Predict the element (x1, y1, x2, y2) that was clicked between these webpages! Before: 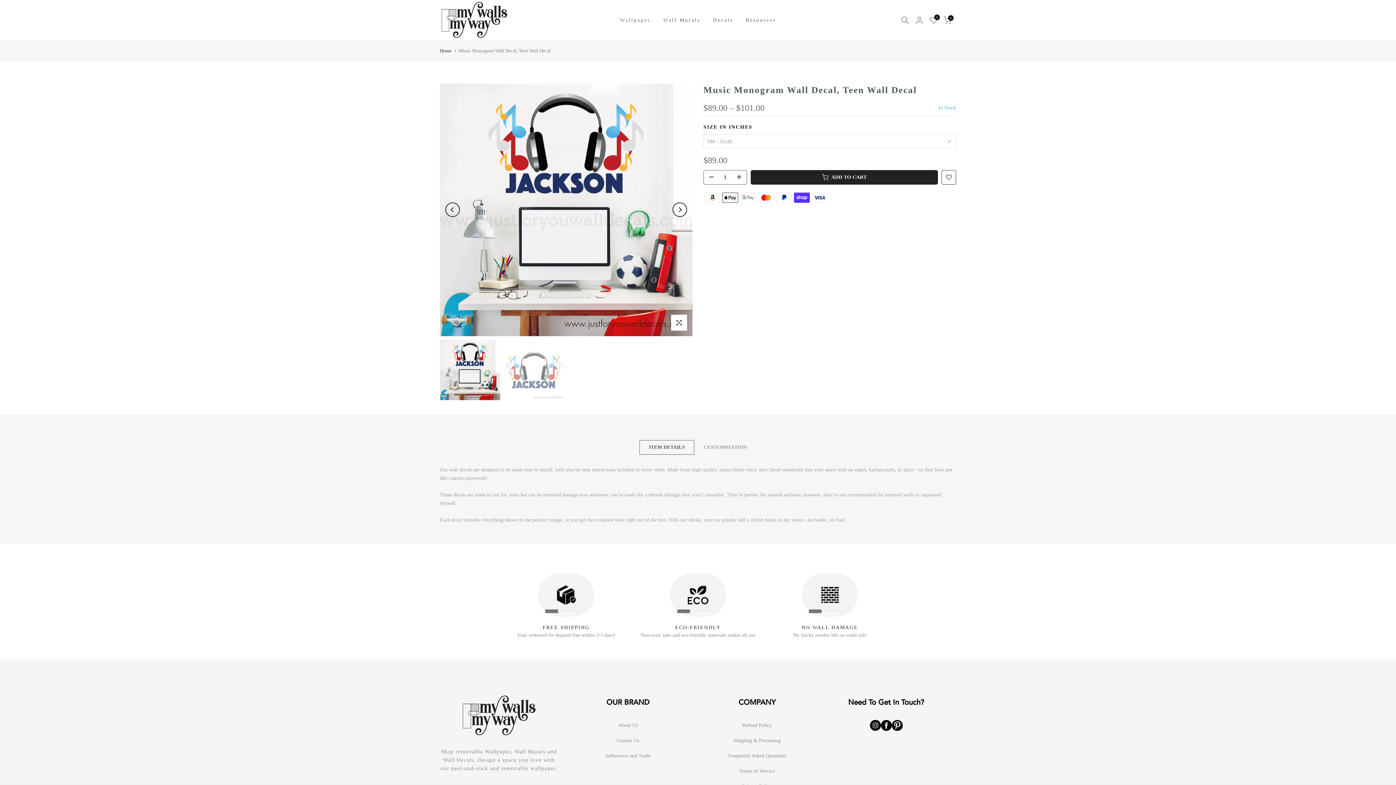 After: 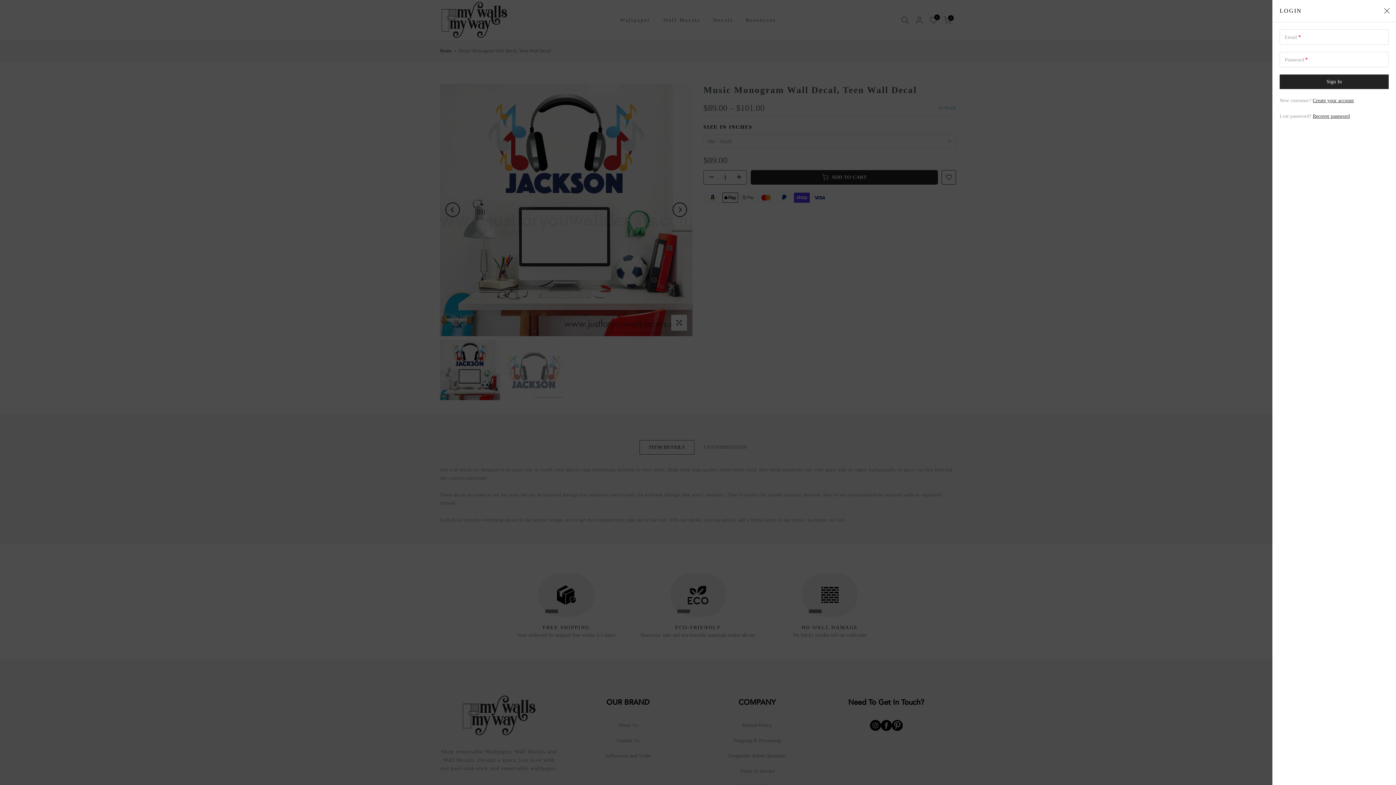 Action: bbox: (915, 15, 924, 24)